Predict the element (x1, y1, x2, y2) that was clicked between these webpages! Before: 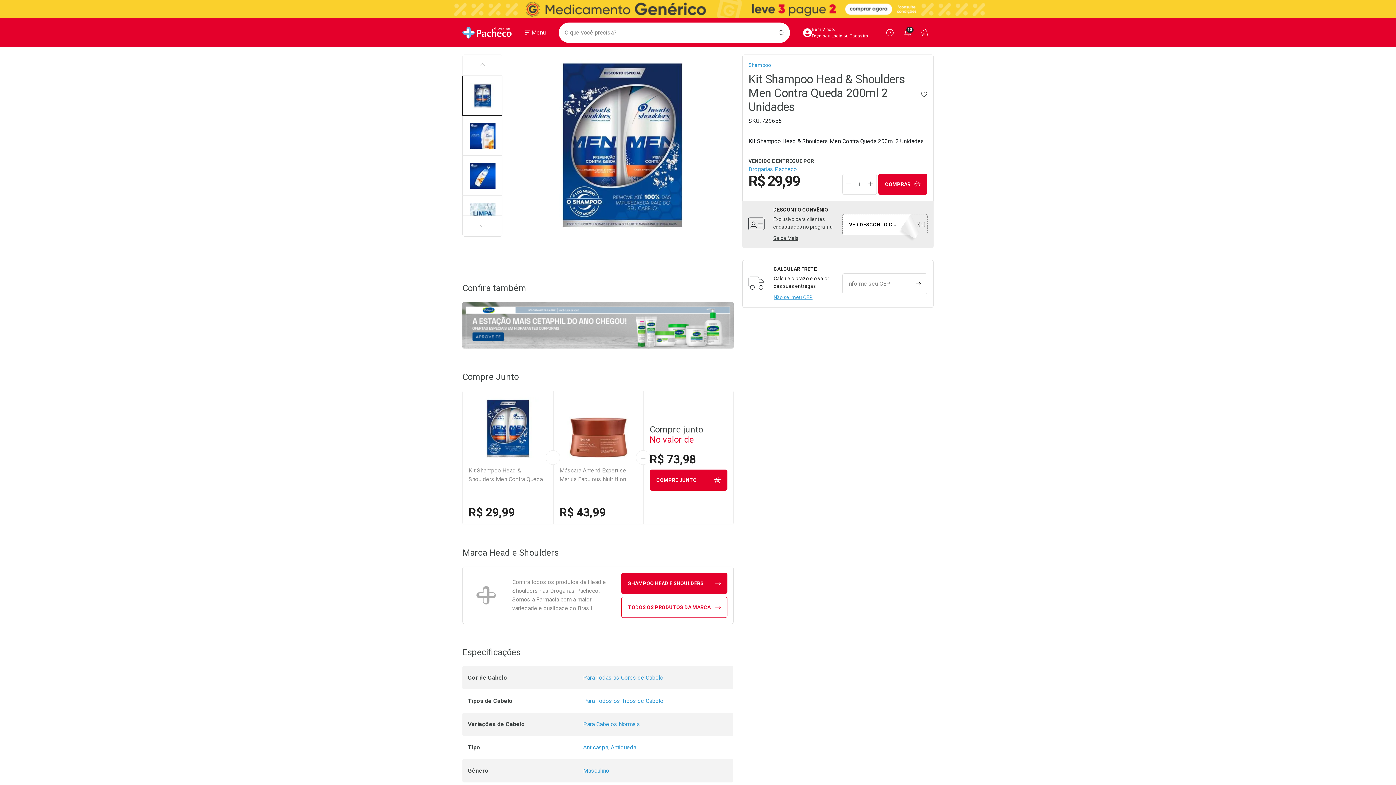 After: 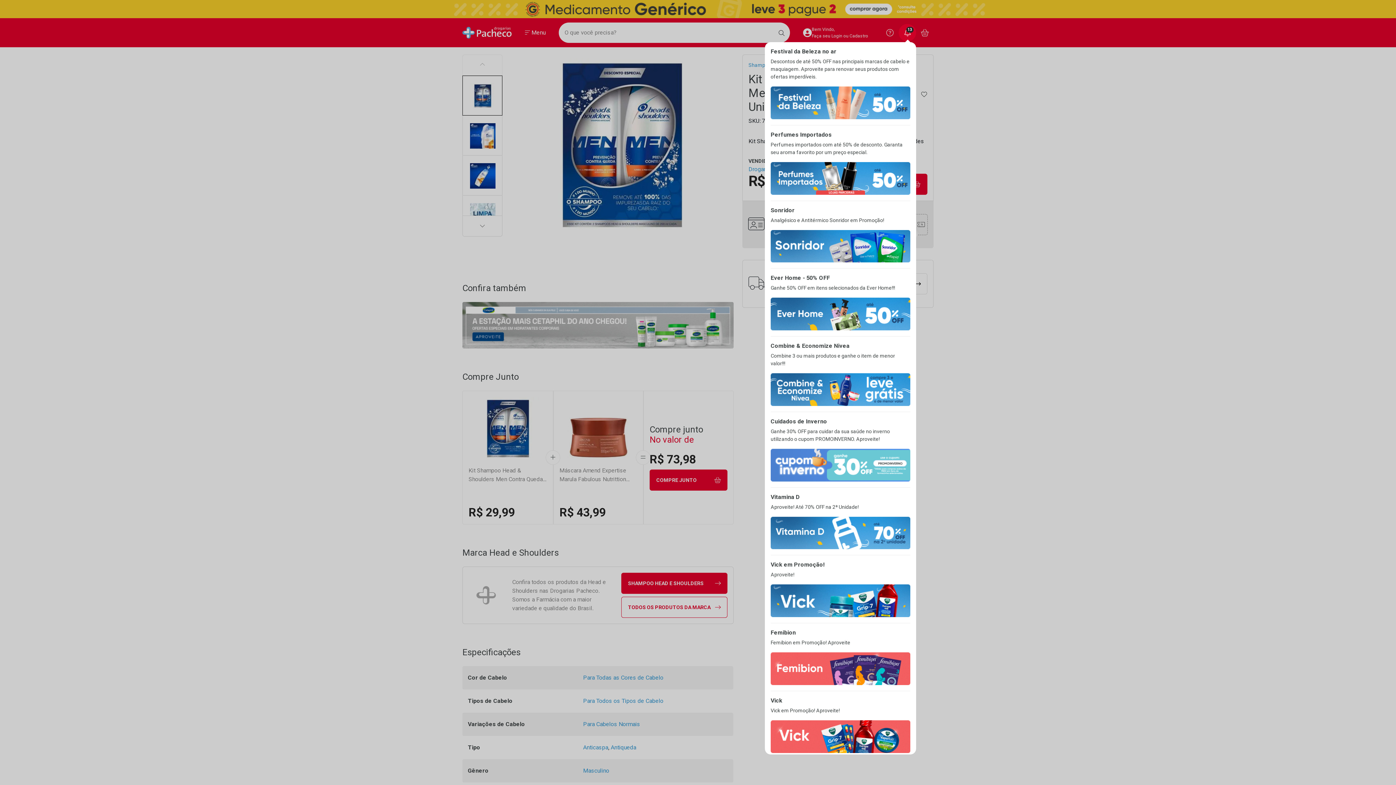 Action: bbox: (898, 24, 916, 41) label: Você possui
13
notificação(ões) não lida ainda